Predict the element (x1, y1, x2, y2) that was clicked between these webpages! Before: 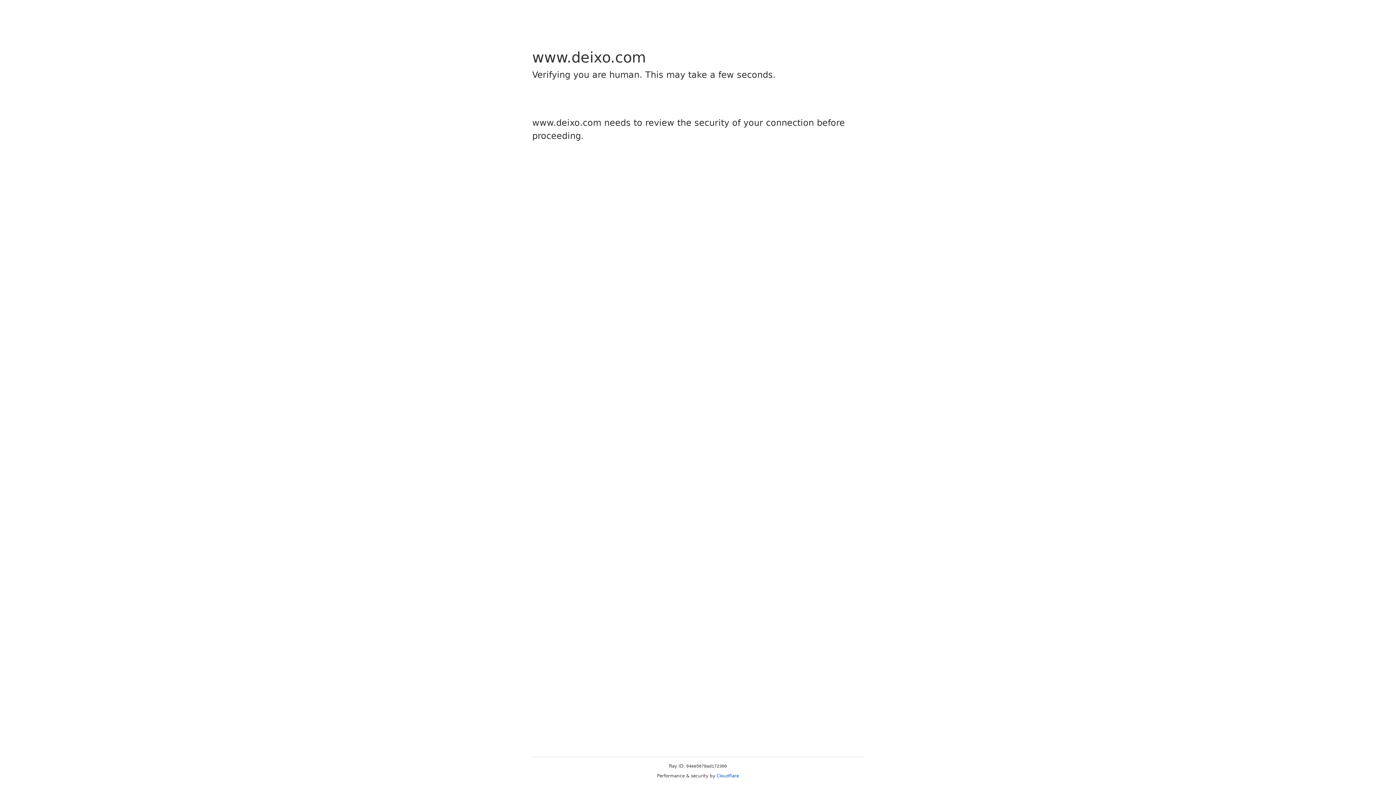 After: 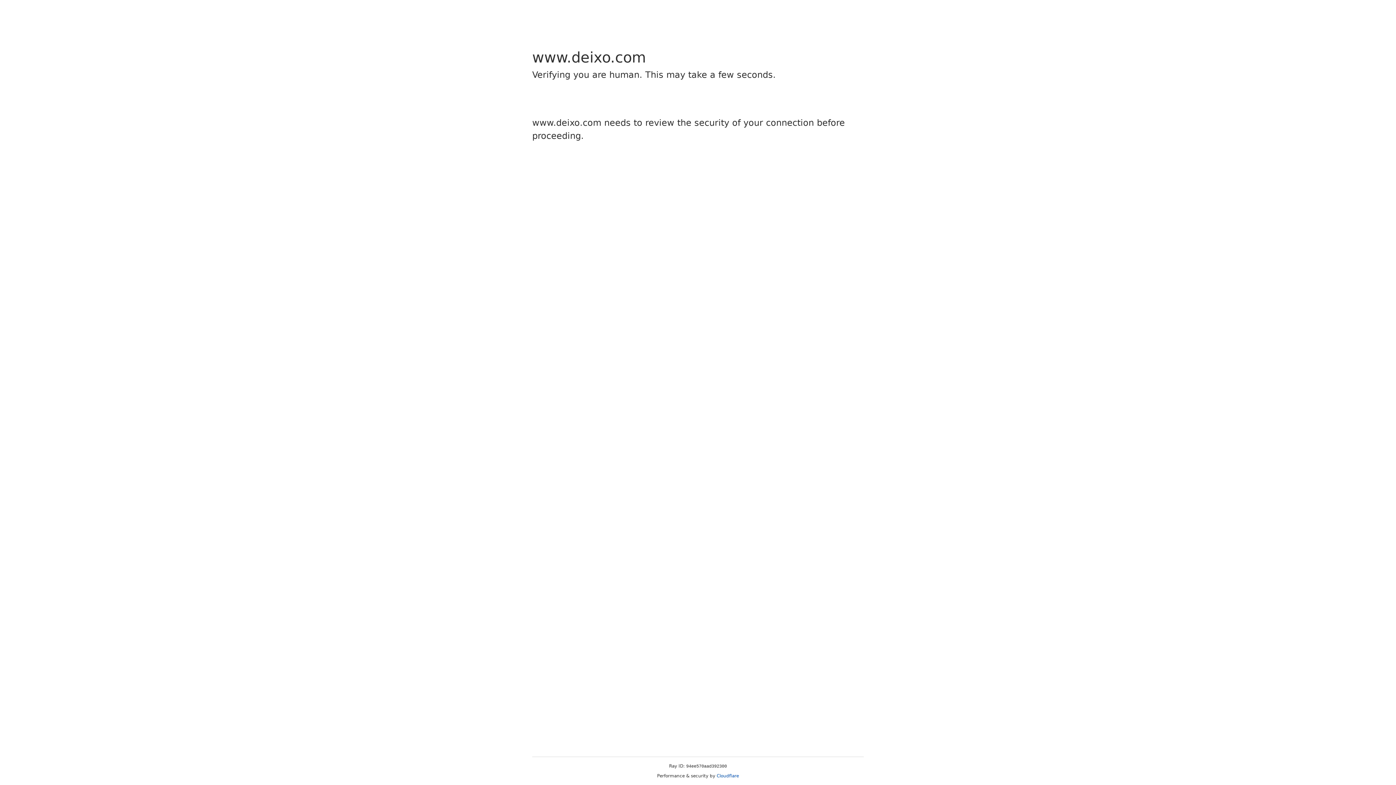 Action: bbox: (716, 773, 739, 778) label: Cloudflare